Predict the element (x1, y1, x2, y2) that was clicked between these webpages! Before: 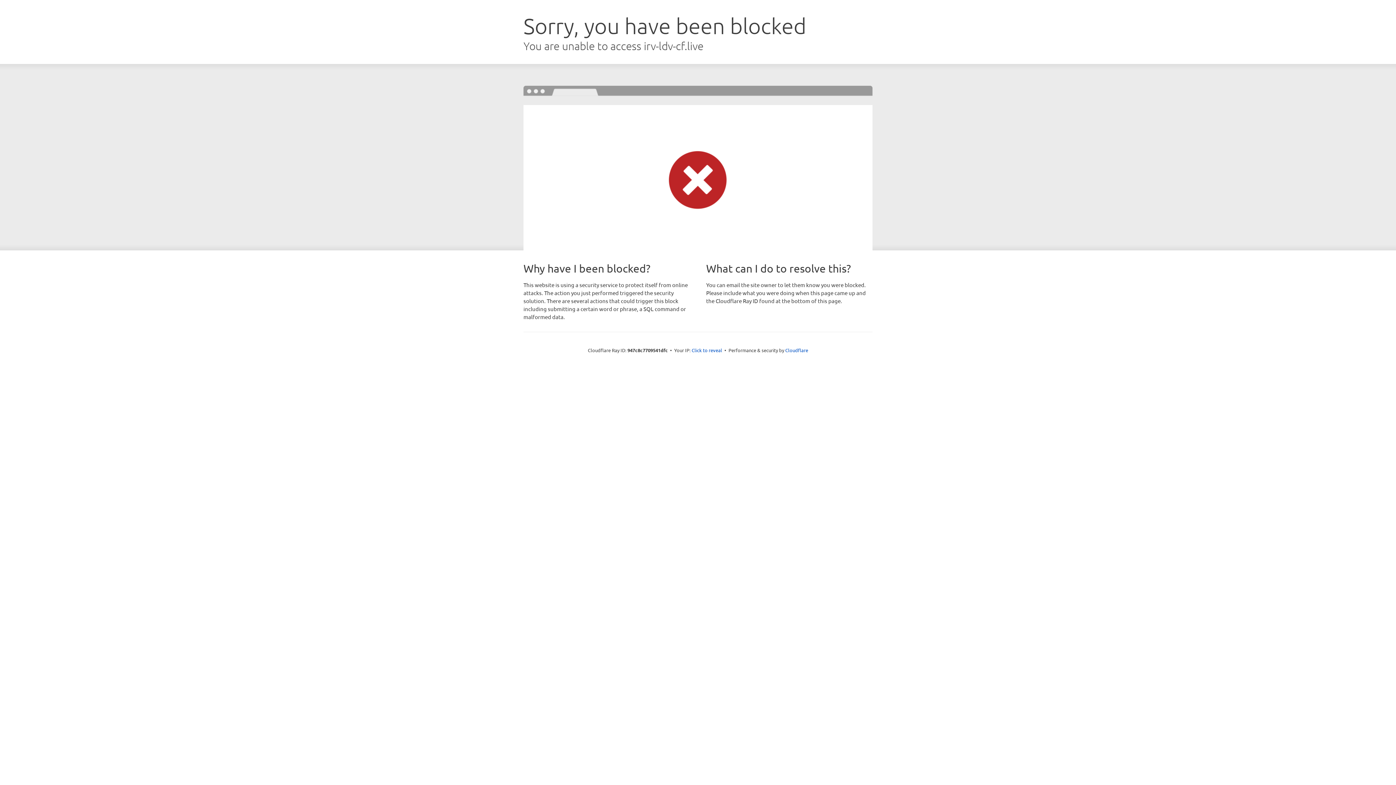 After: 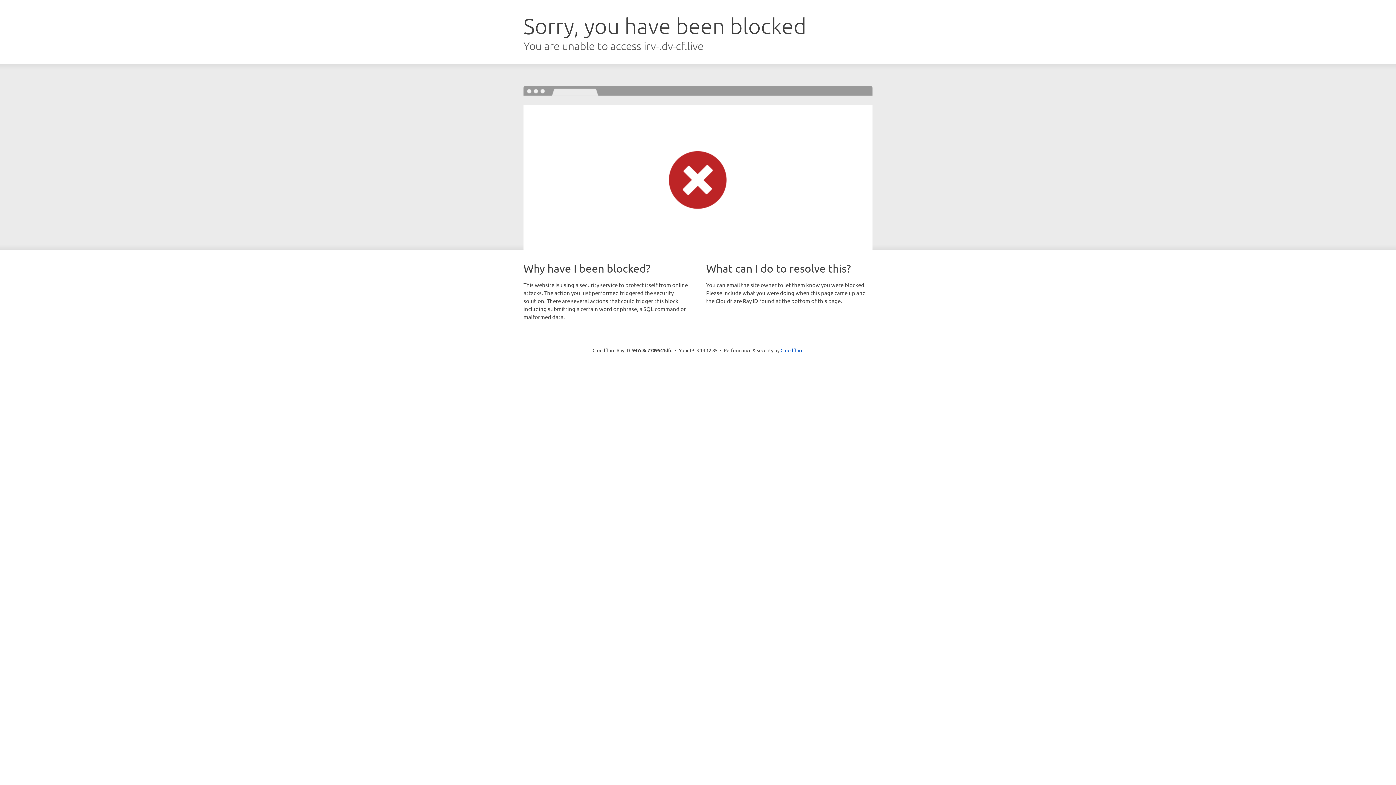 Action: label: Click to reveal bbox: (691, 346, 722, 353)